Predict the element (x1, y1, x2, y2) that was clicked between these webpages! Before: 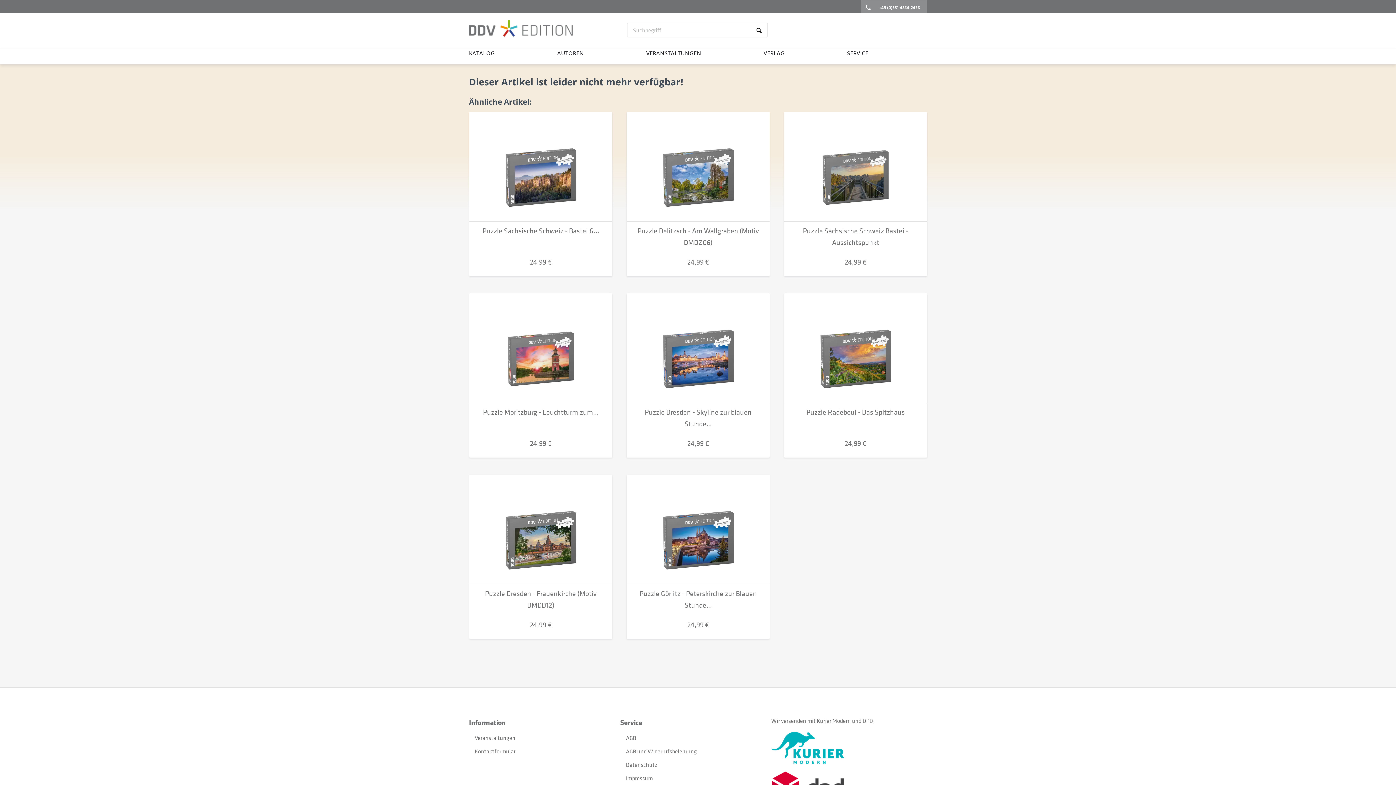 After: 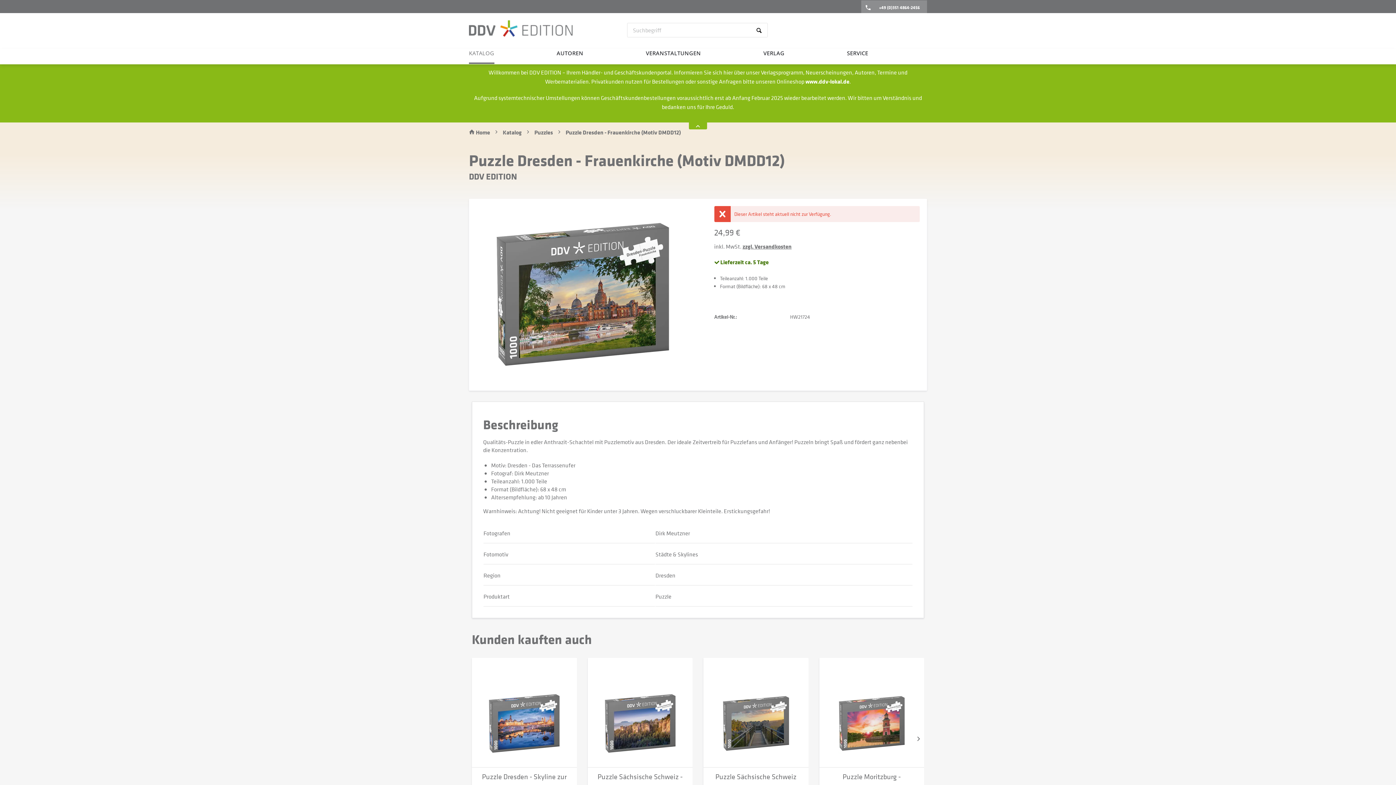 Action: bbox: (469, 588, 612, 611) label: Puzzle Dresden - Frauenkirche (Motiv DMDD12)